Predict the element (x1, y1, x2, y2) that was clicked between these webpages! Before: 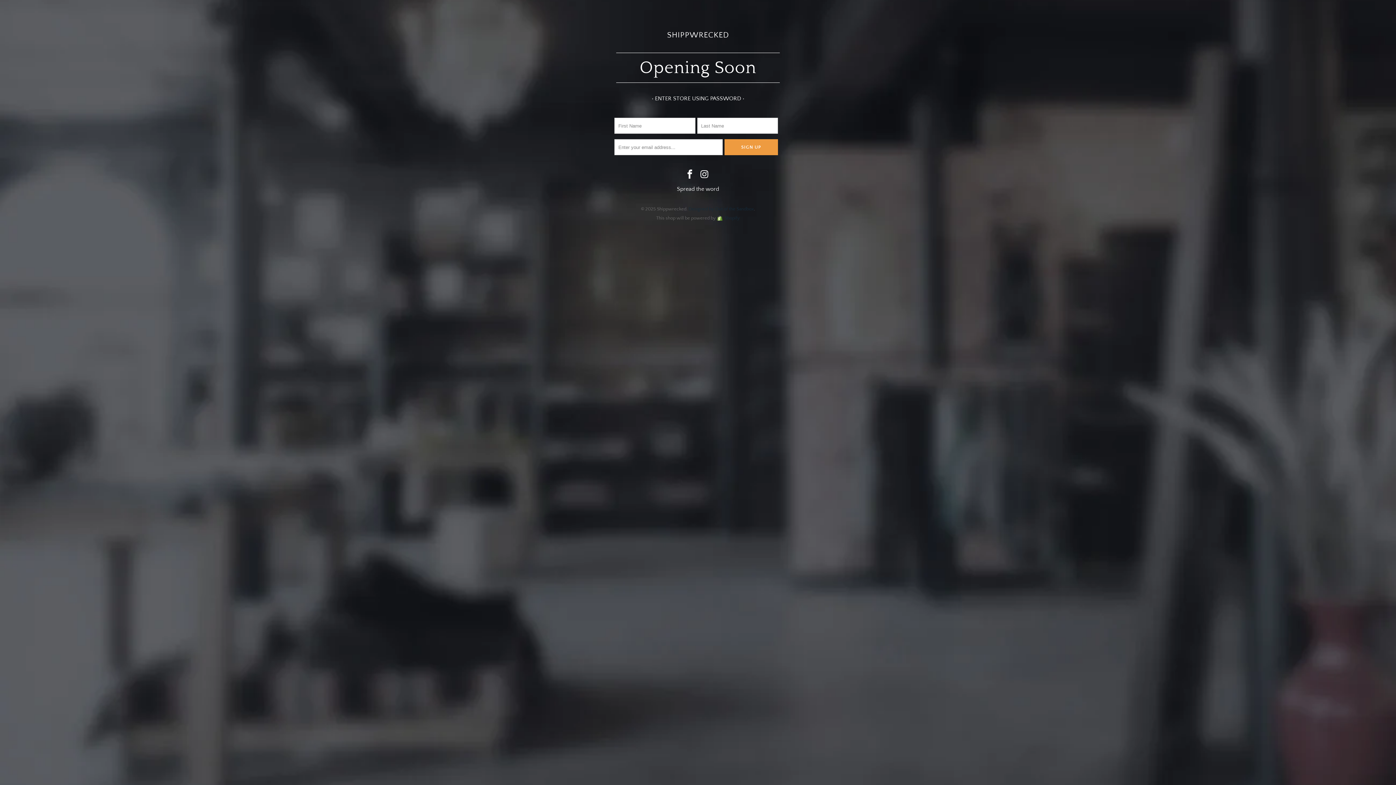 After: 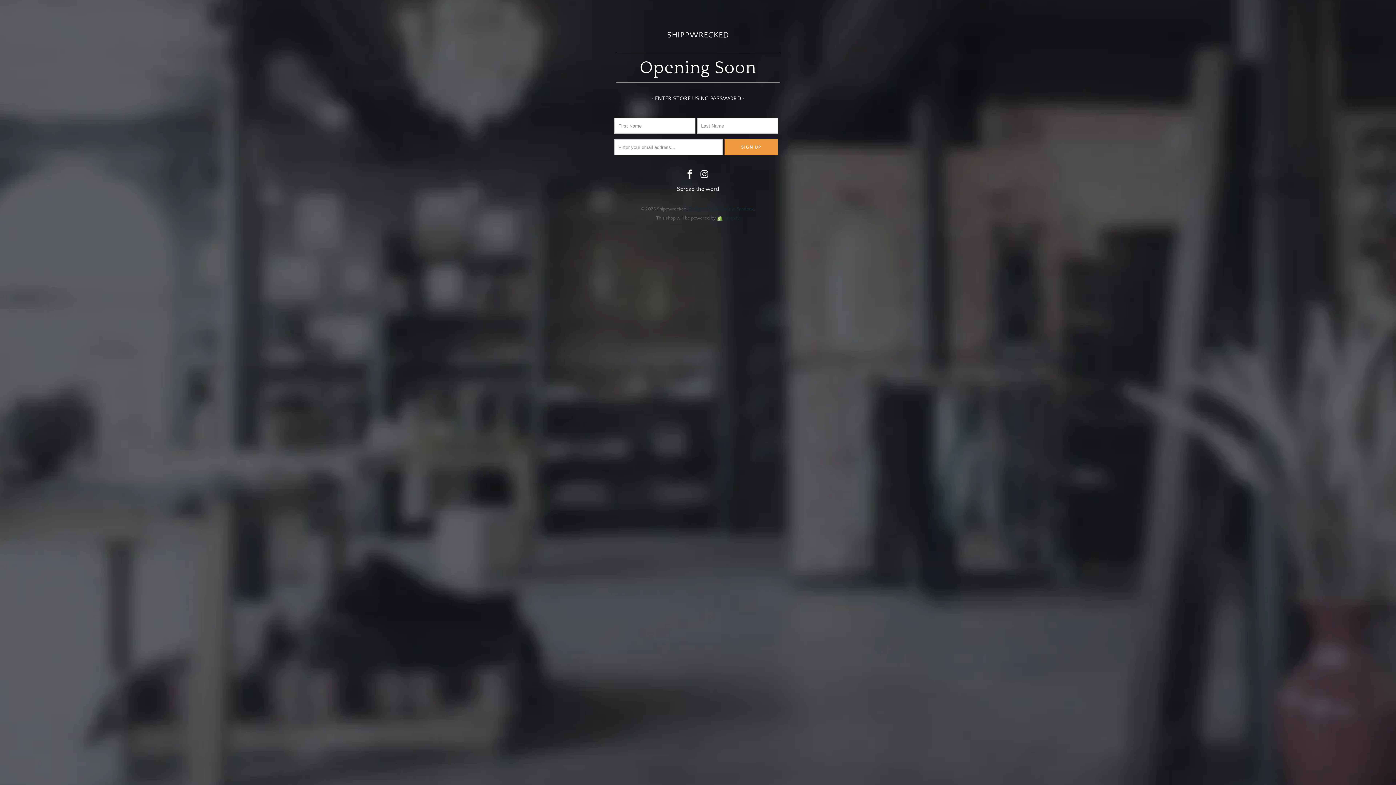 Action: bbox: (717, 215, 740, 220) label: Shopify